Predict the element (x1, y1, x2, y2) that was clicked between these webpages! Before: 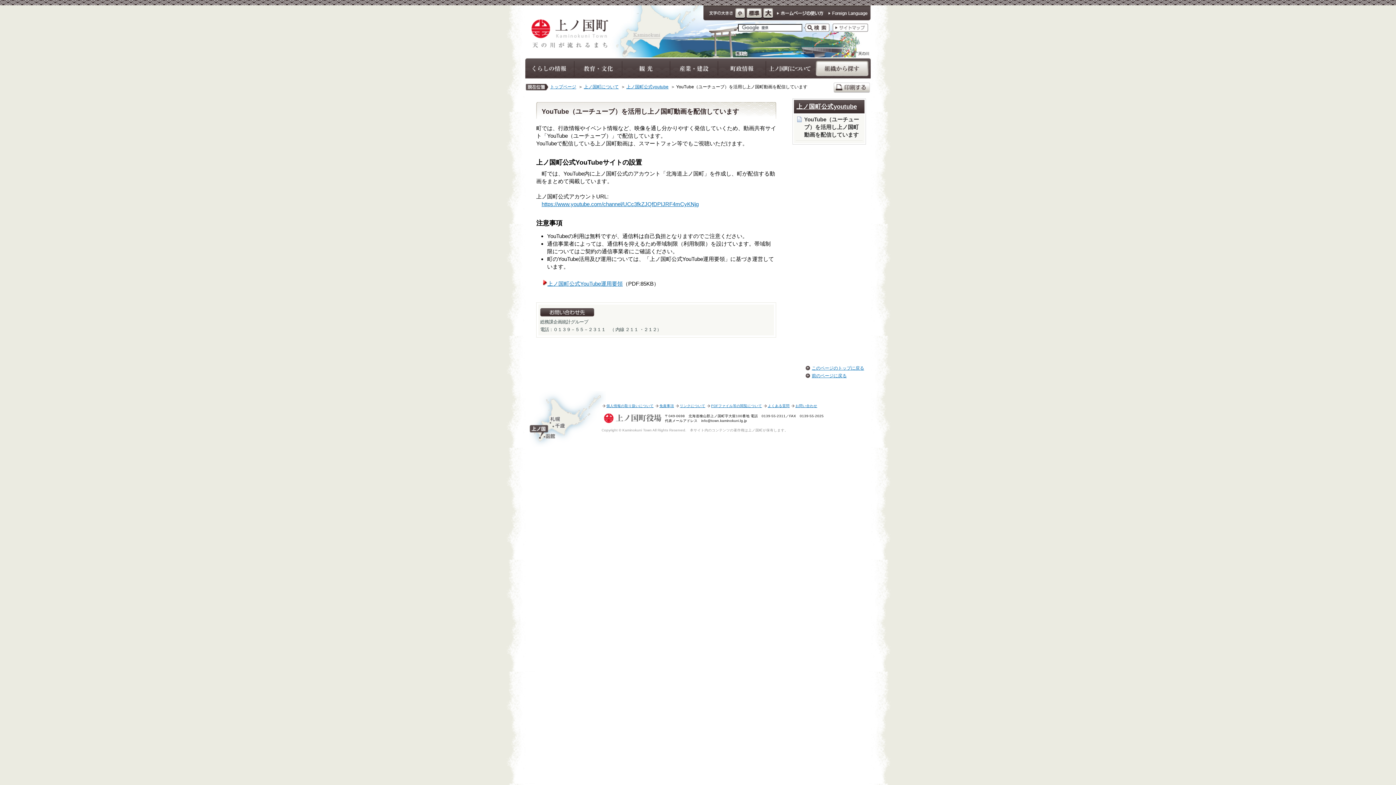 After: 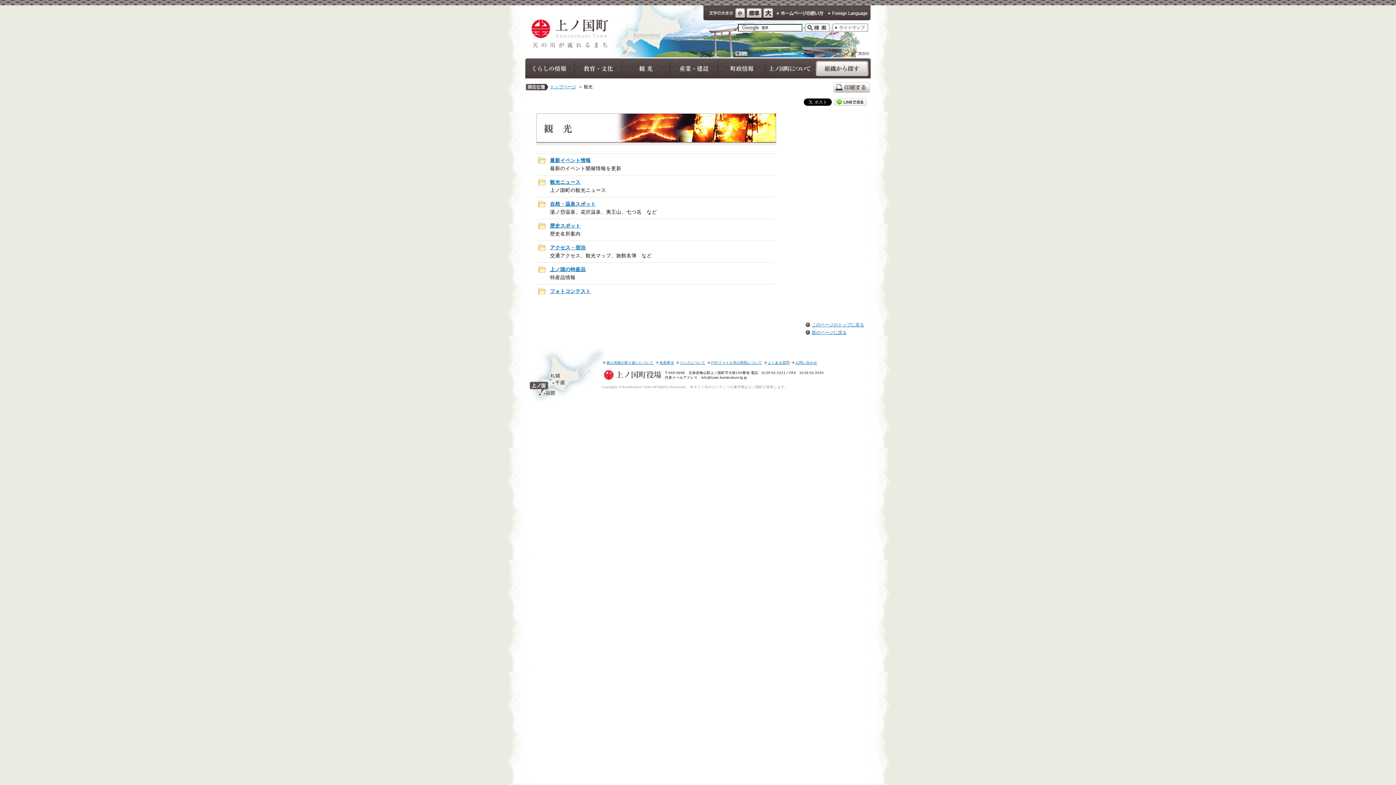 Action: bbox: (622, 73, 670, 79)